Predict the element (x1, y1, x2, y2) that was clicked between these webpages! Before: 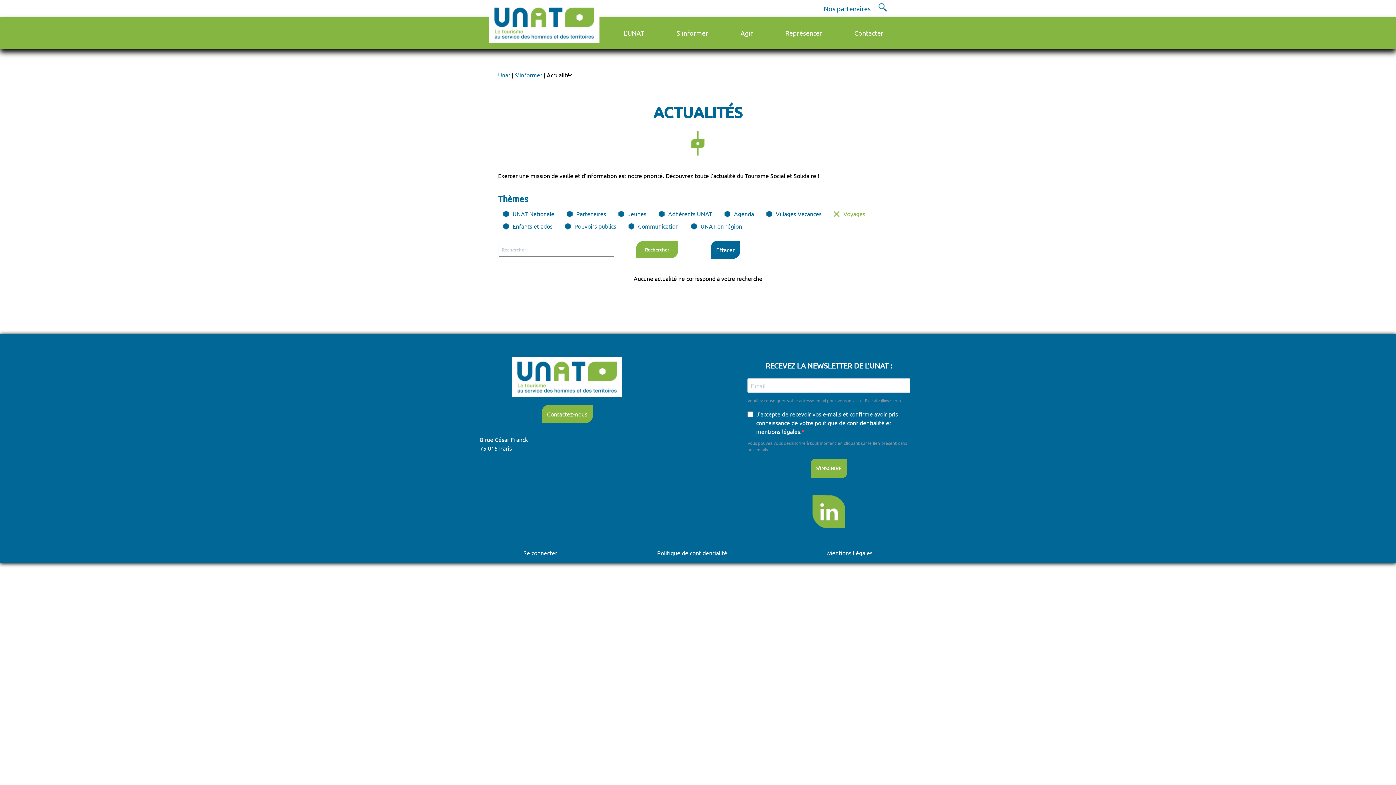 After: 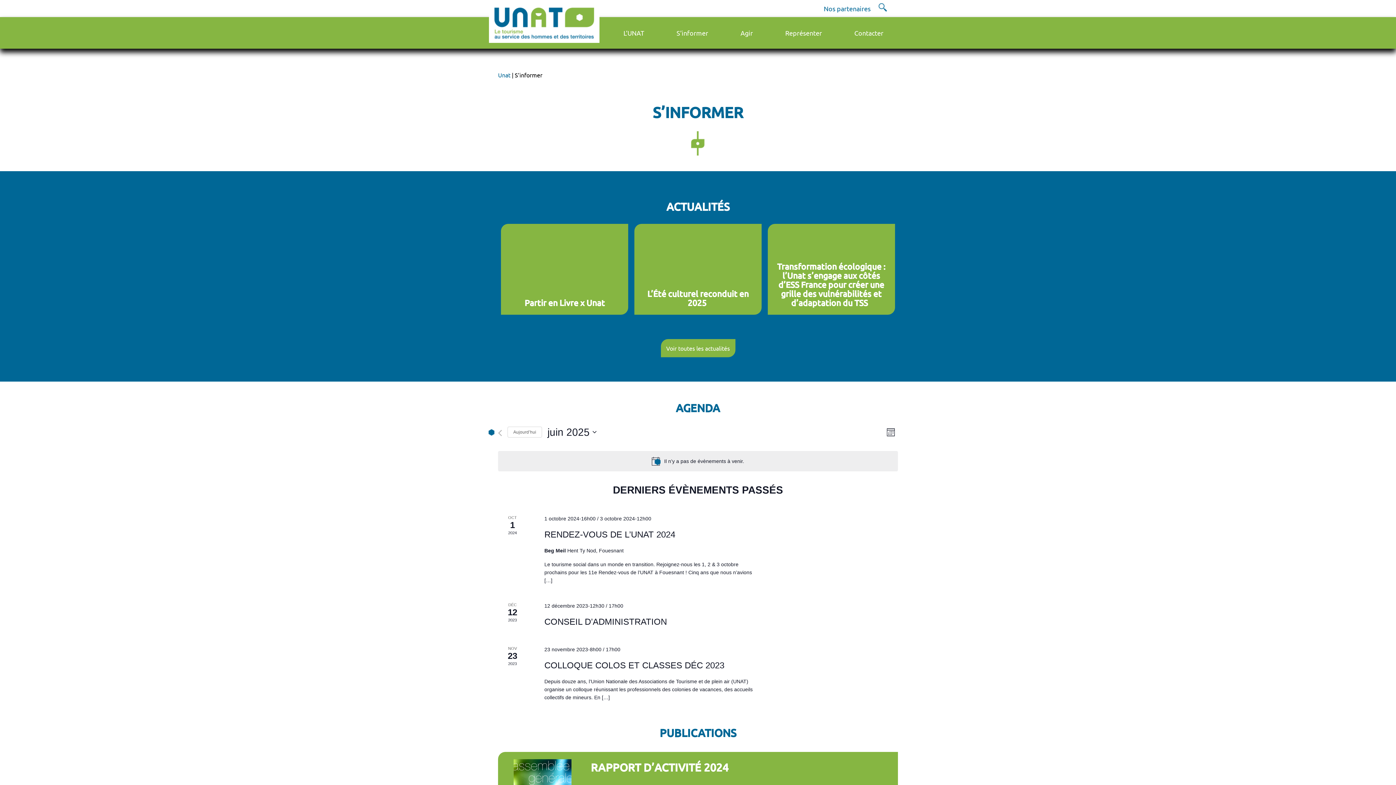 Action: bbox: (514, 71, 542, 78) label: S’informer